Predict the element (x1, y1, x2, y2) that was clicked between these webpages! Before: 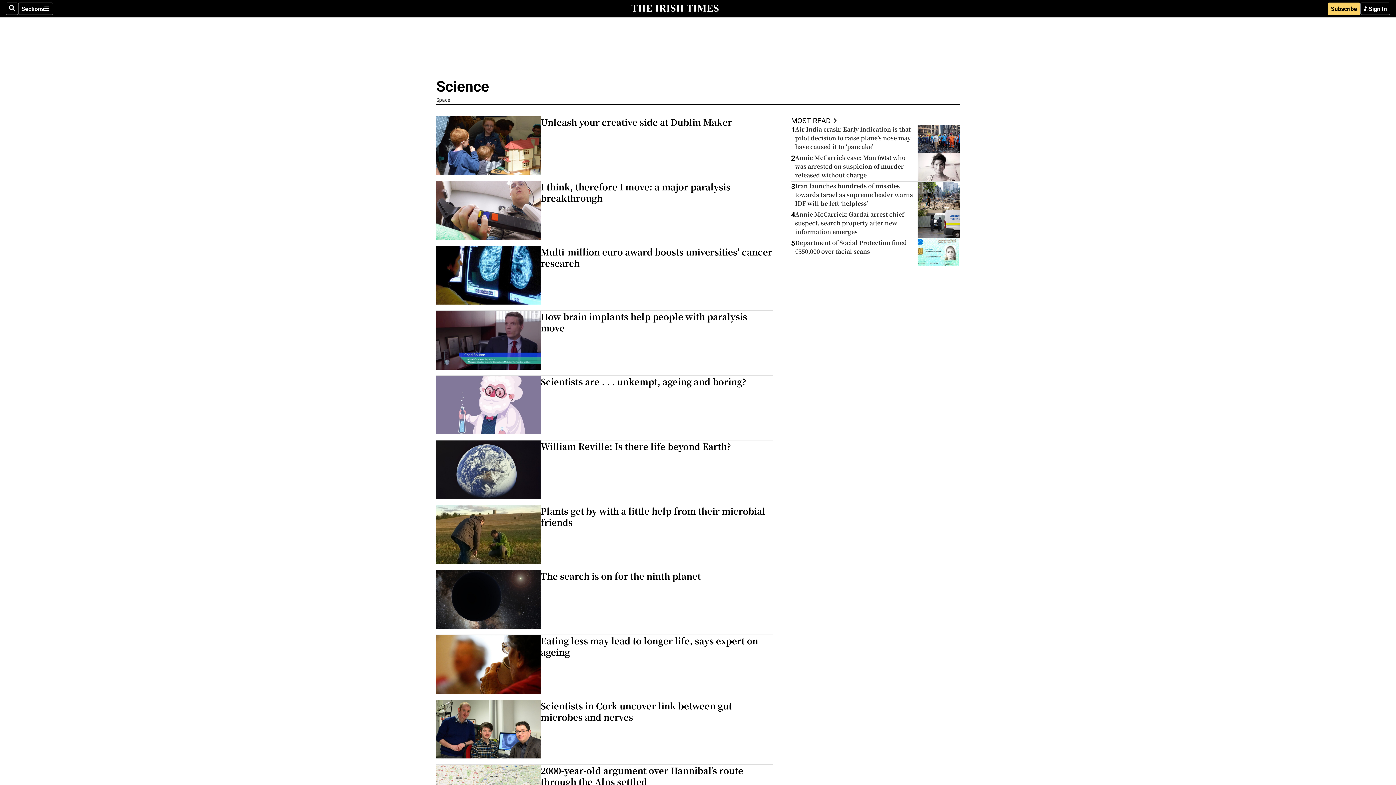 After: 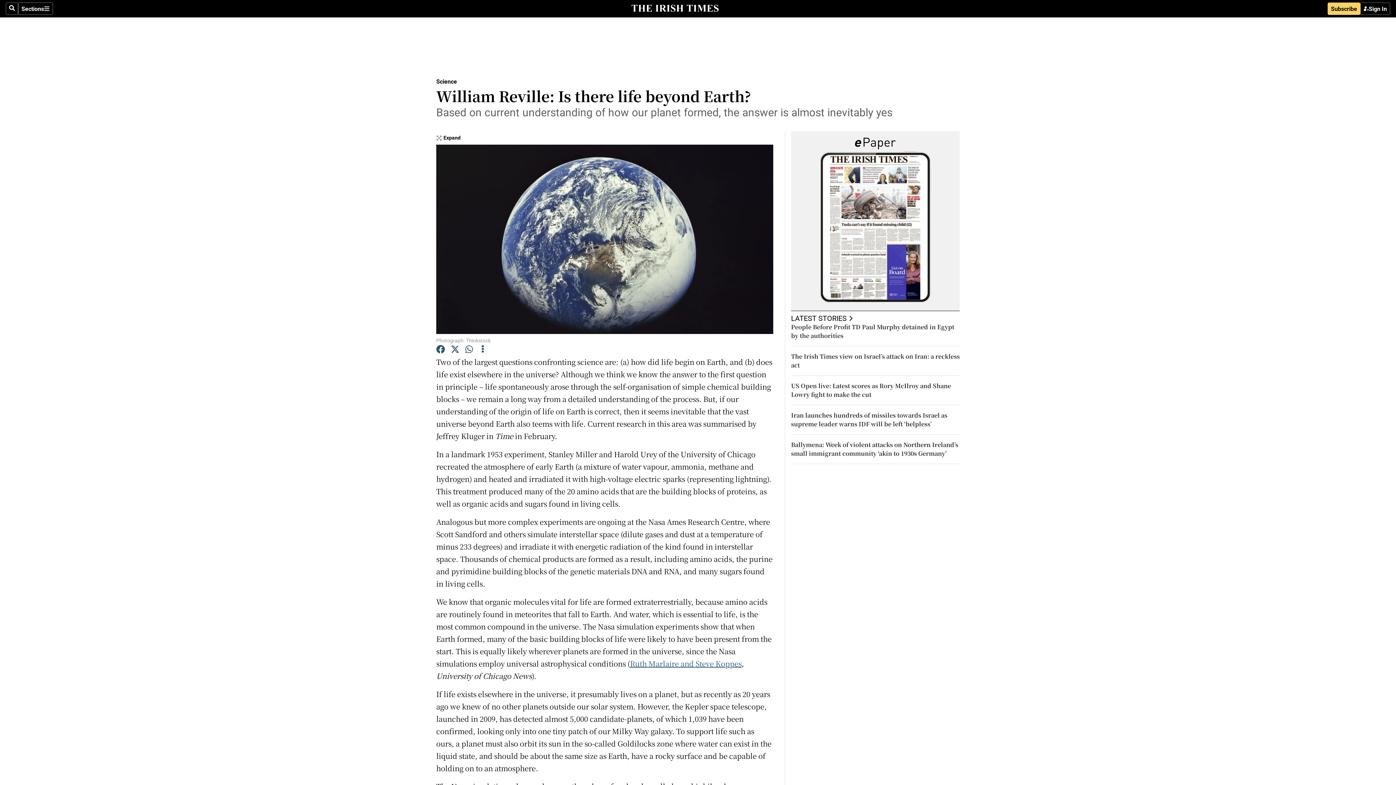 Action: bbox: (436, 440, 540, 499)